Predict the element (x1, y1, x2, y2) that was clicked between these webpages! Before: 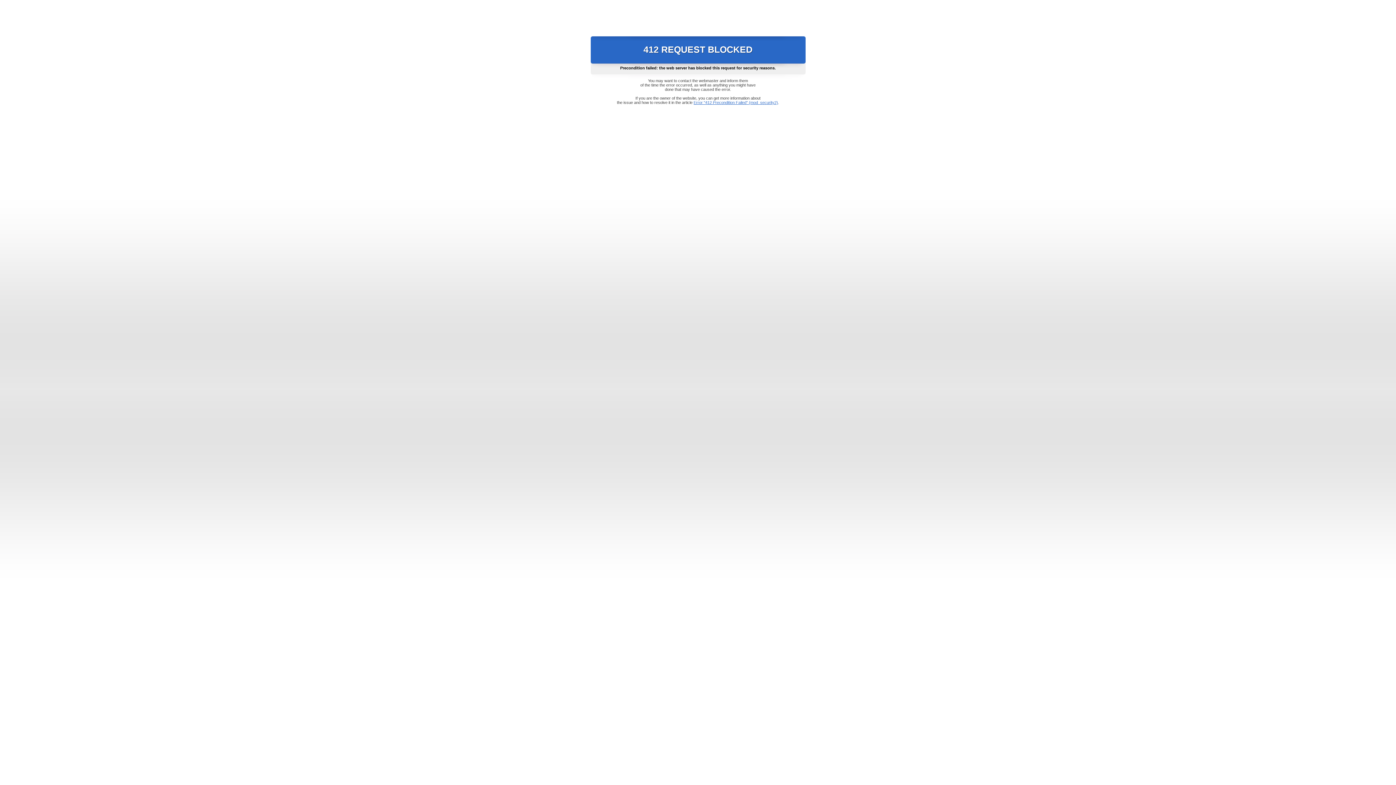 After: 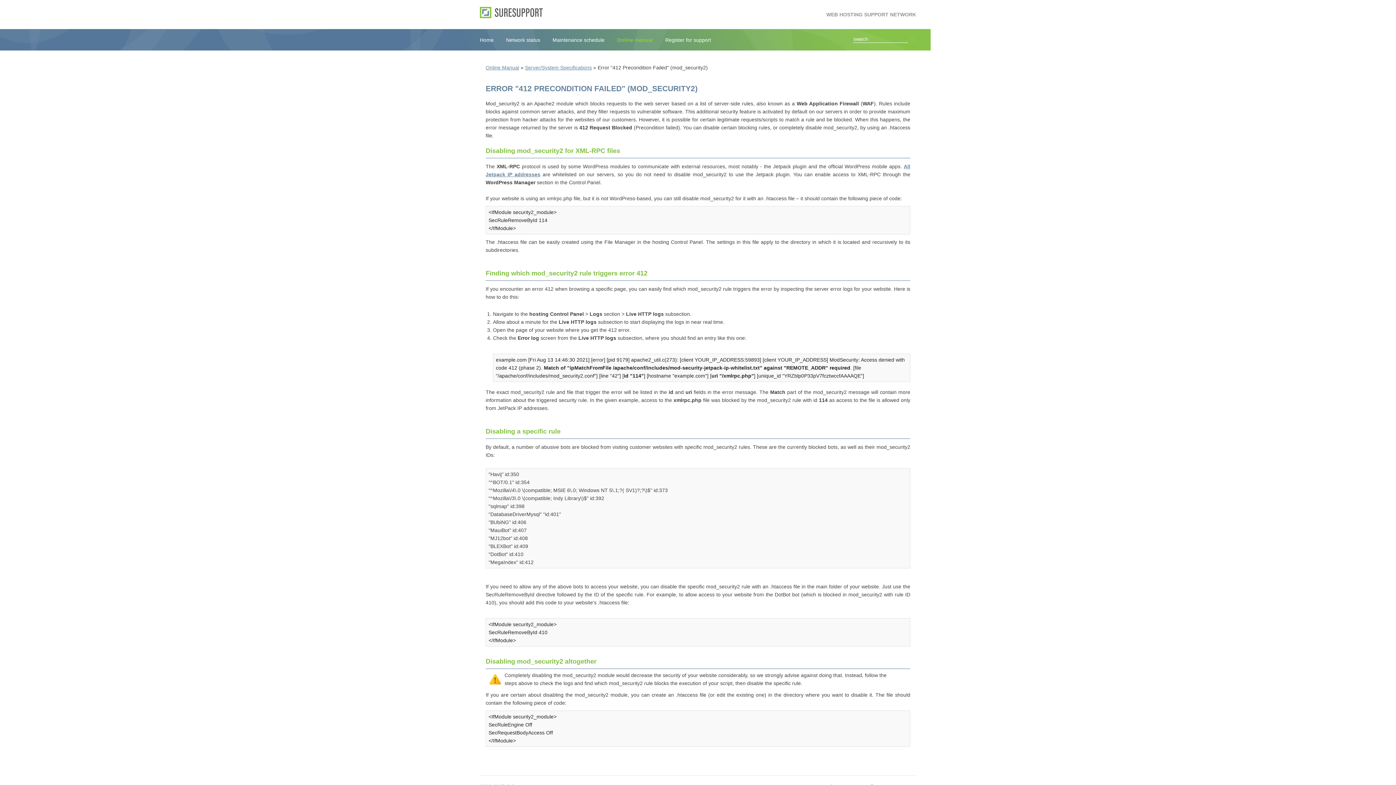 Action: bbox: (693, 100, 778, 104) label: Error "412 Precondition Failed" (mod_security2)